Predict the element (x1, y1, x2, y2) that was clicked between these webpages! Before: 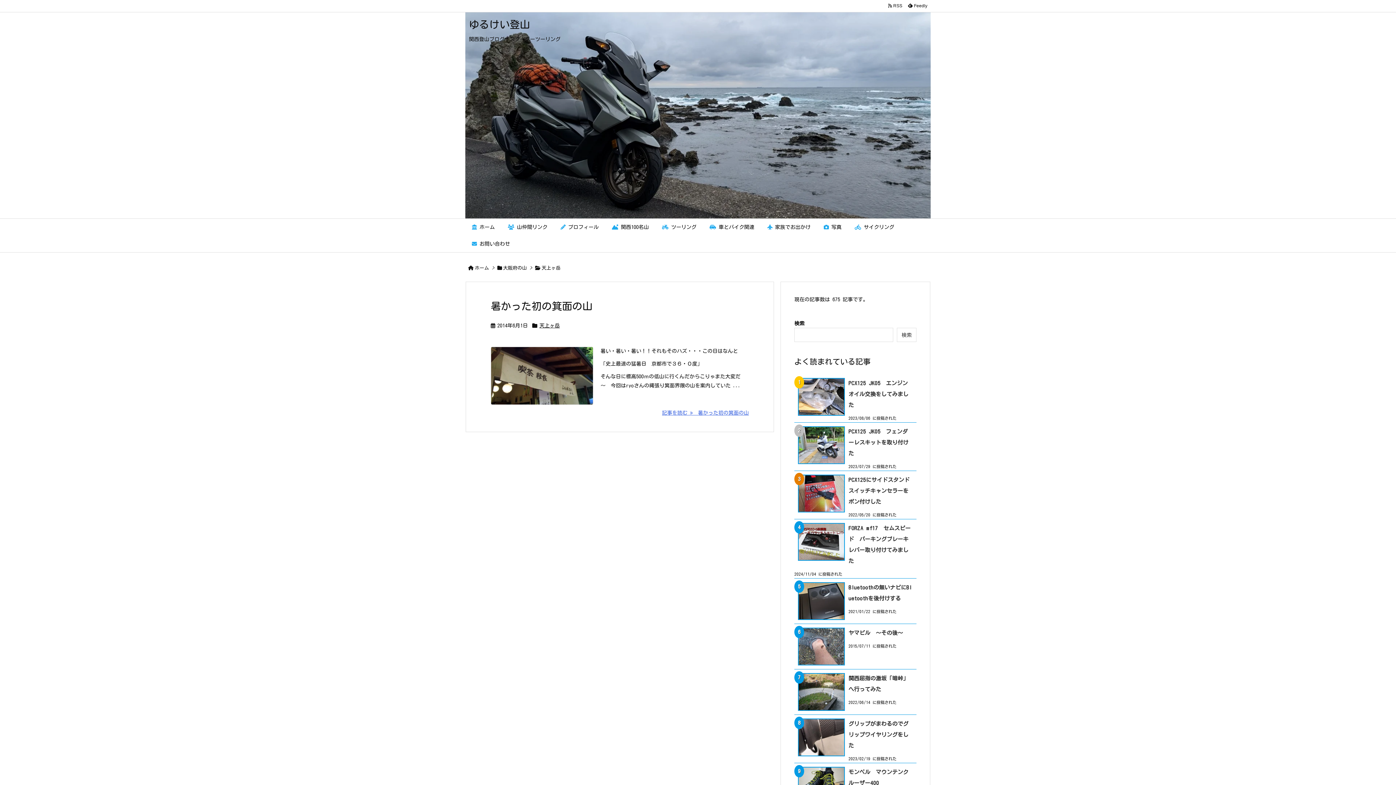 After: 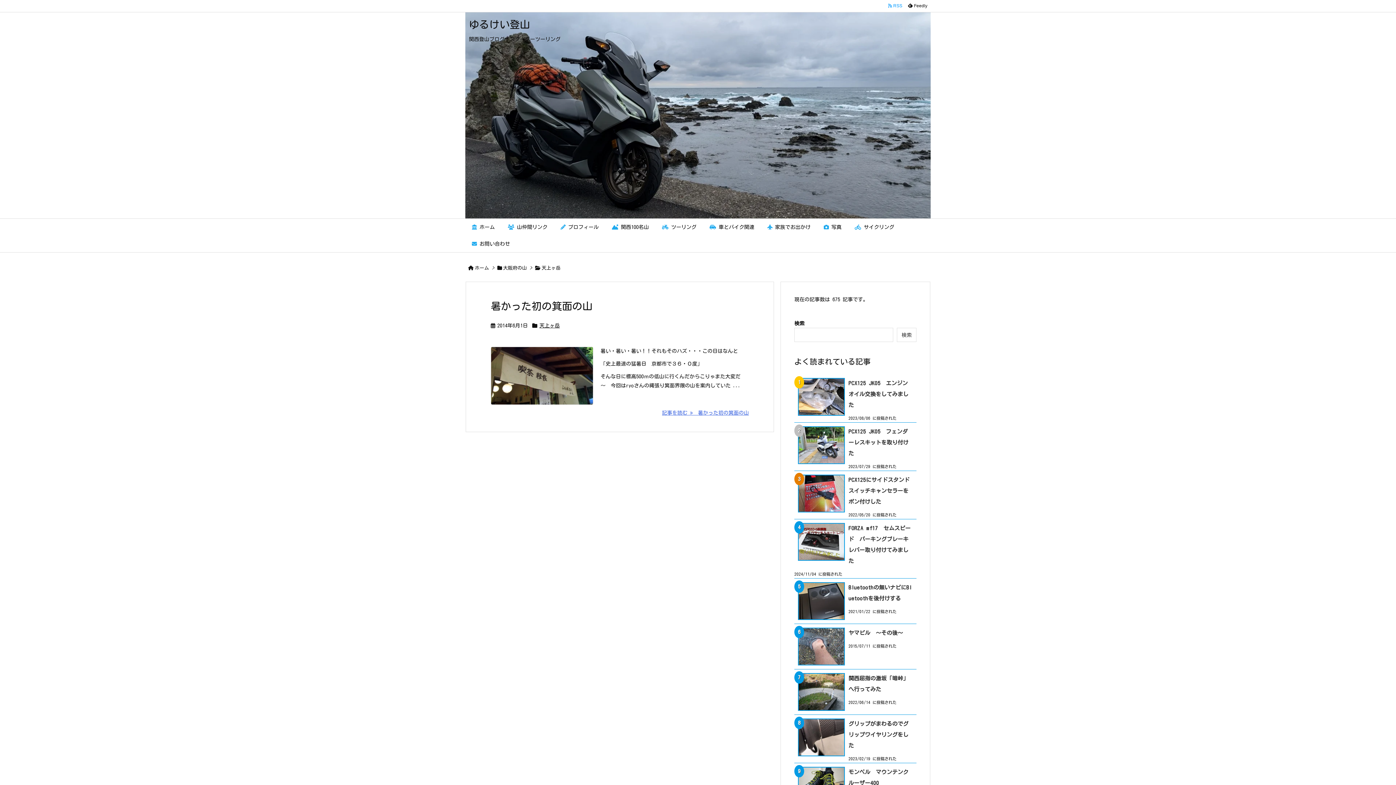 Action: bbox: (885, 2, 905, 9) label:   RSS 